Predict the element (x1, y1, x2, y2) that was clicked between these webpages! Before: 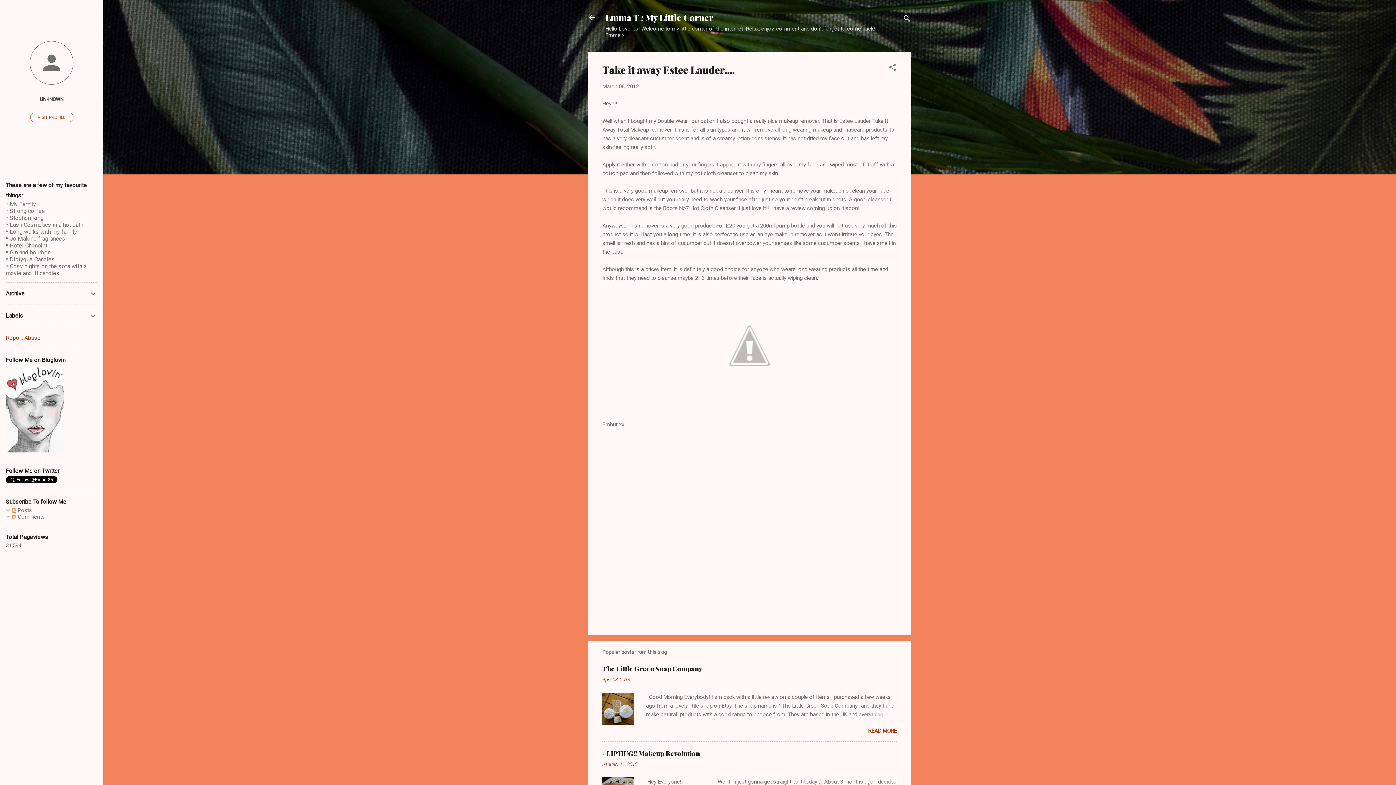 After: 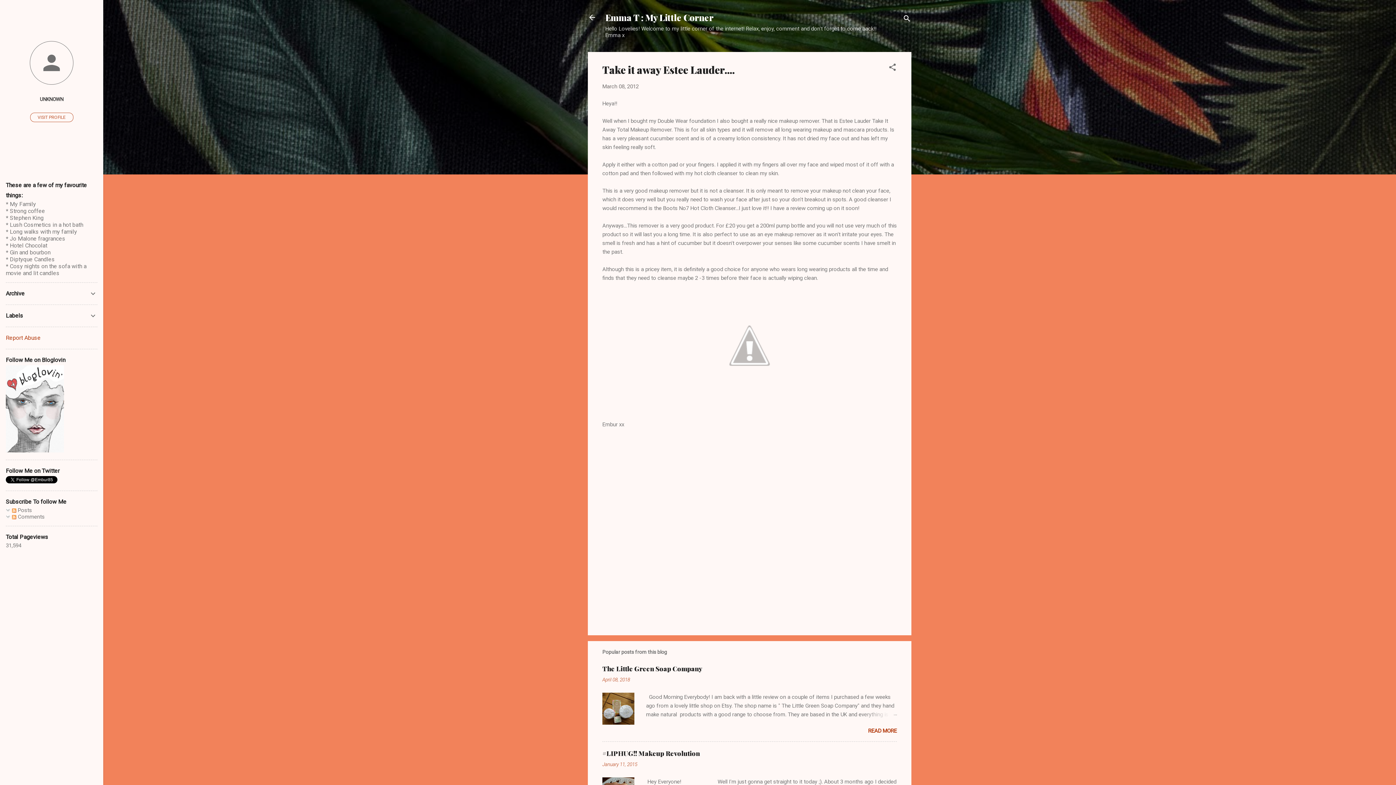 Action: label: Report Abuse bbox: (5, 334, 40, 341)